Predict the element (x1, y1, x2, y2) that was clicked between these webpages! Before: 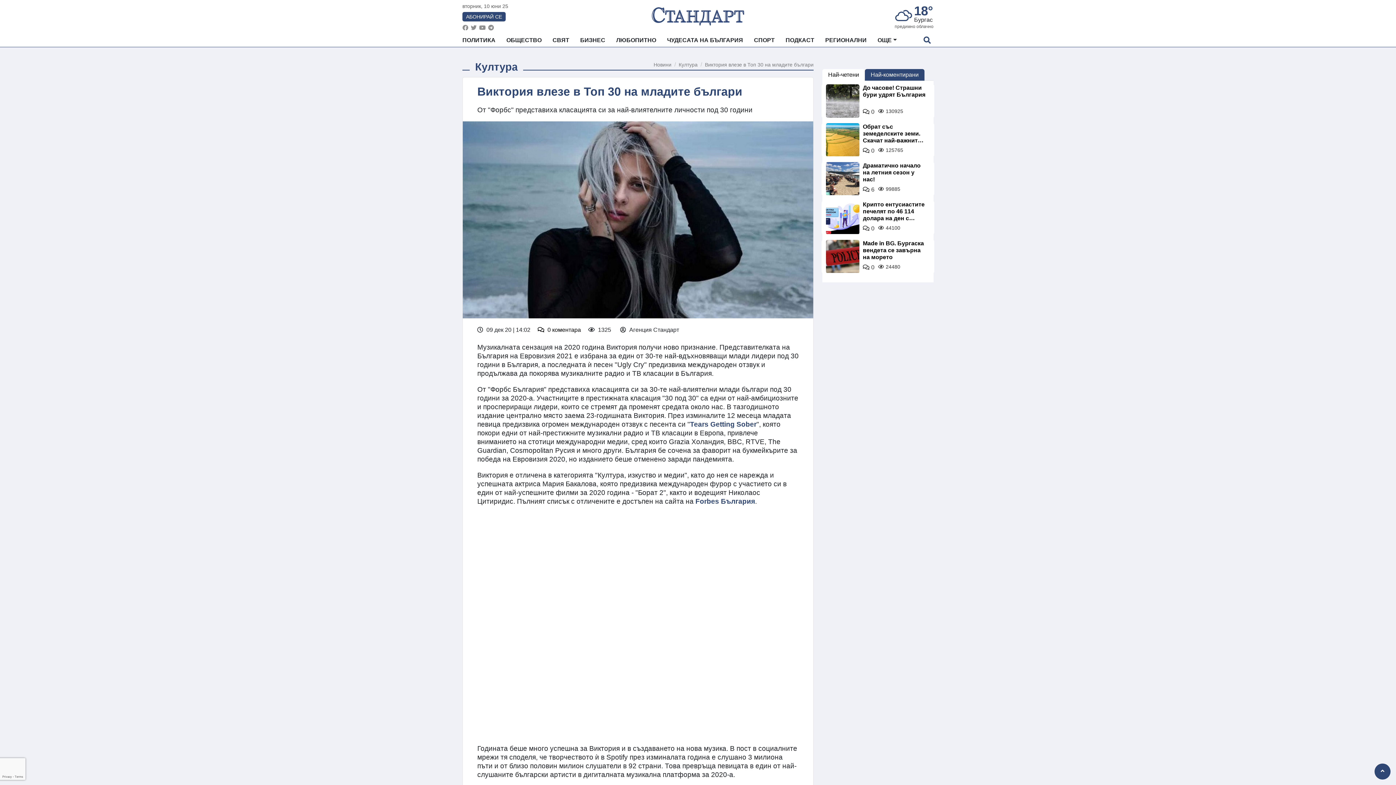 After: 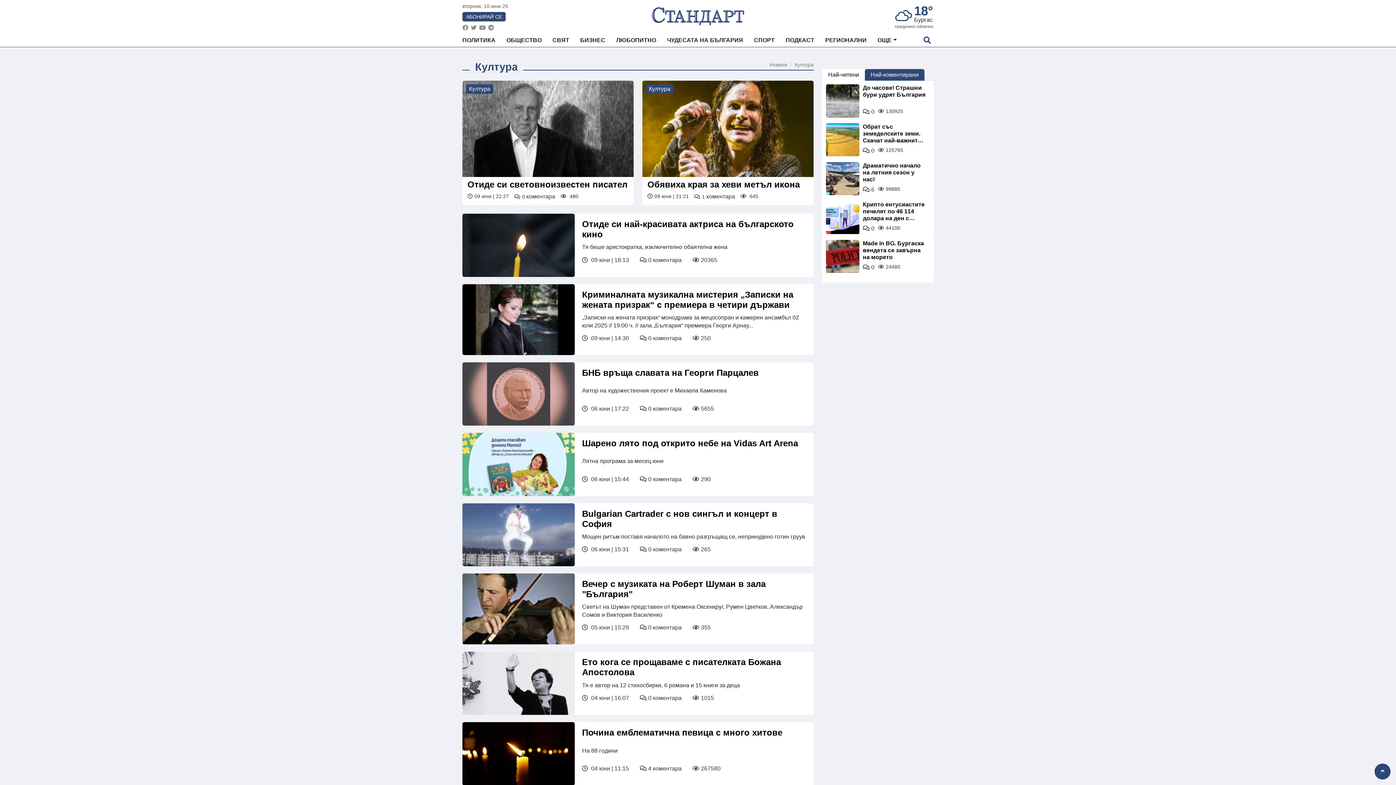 Action: bbox: (469, 61, 523, 73) label: Култура